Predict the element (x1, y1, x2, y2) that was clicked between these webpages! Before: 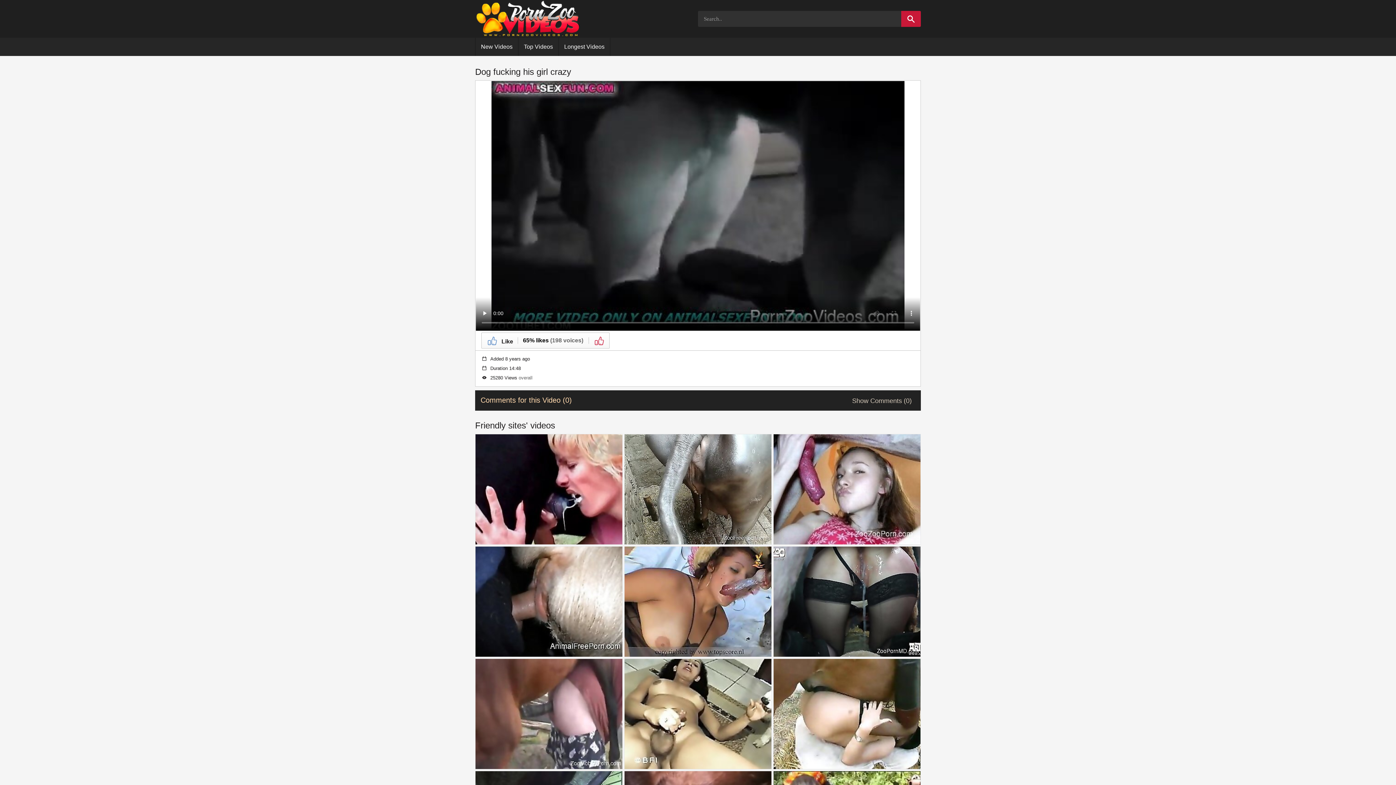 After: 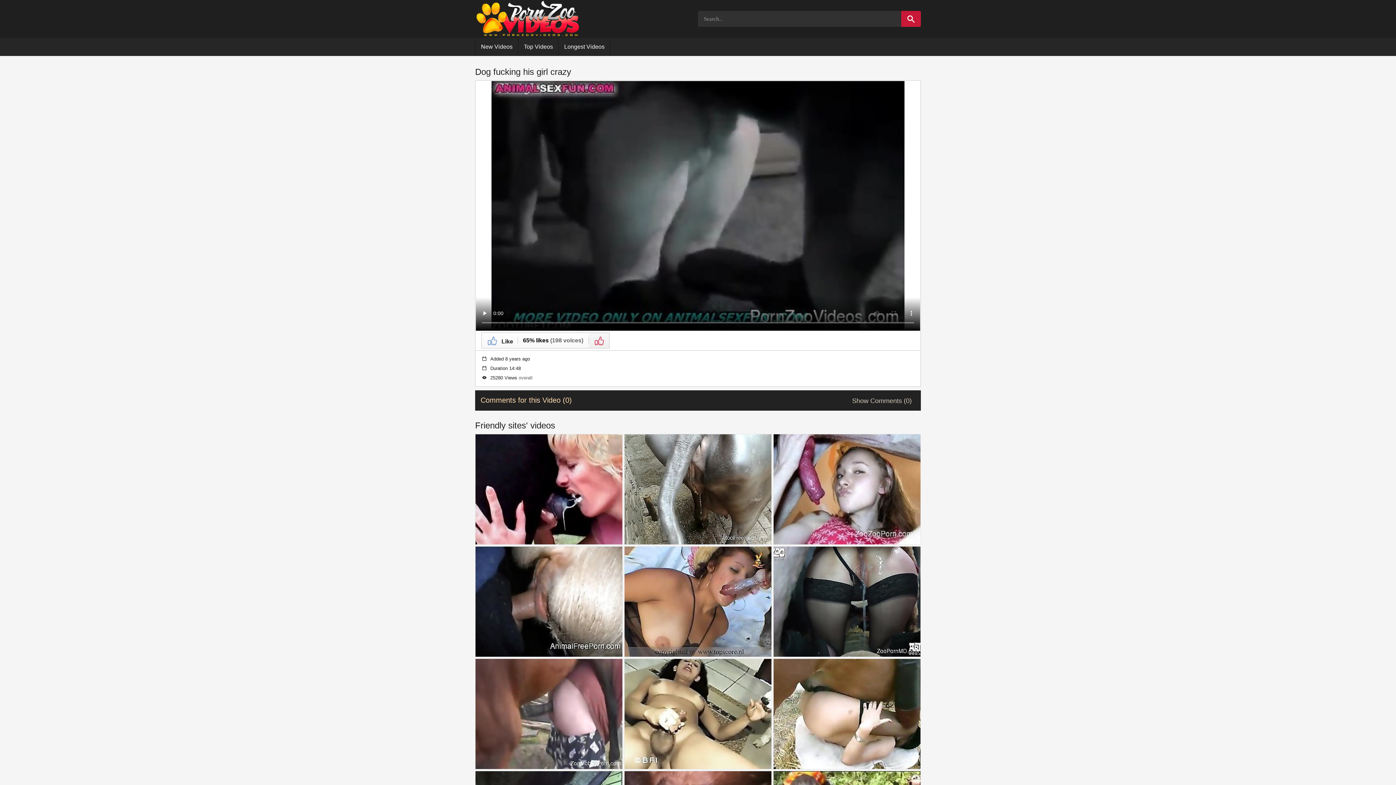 Action: label: Dislike bbox: (588, 333, 609, 348)